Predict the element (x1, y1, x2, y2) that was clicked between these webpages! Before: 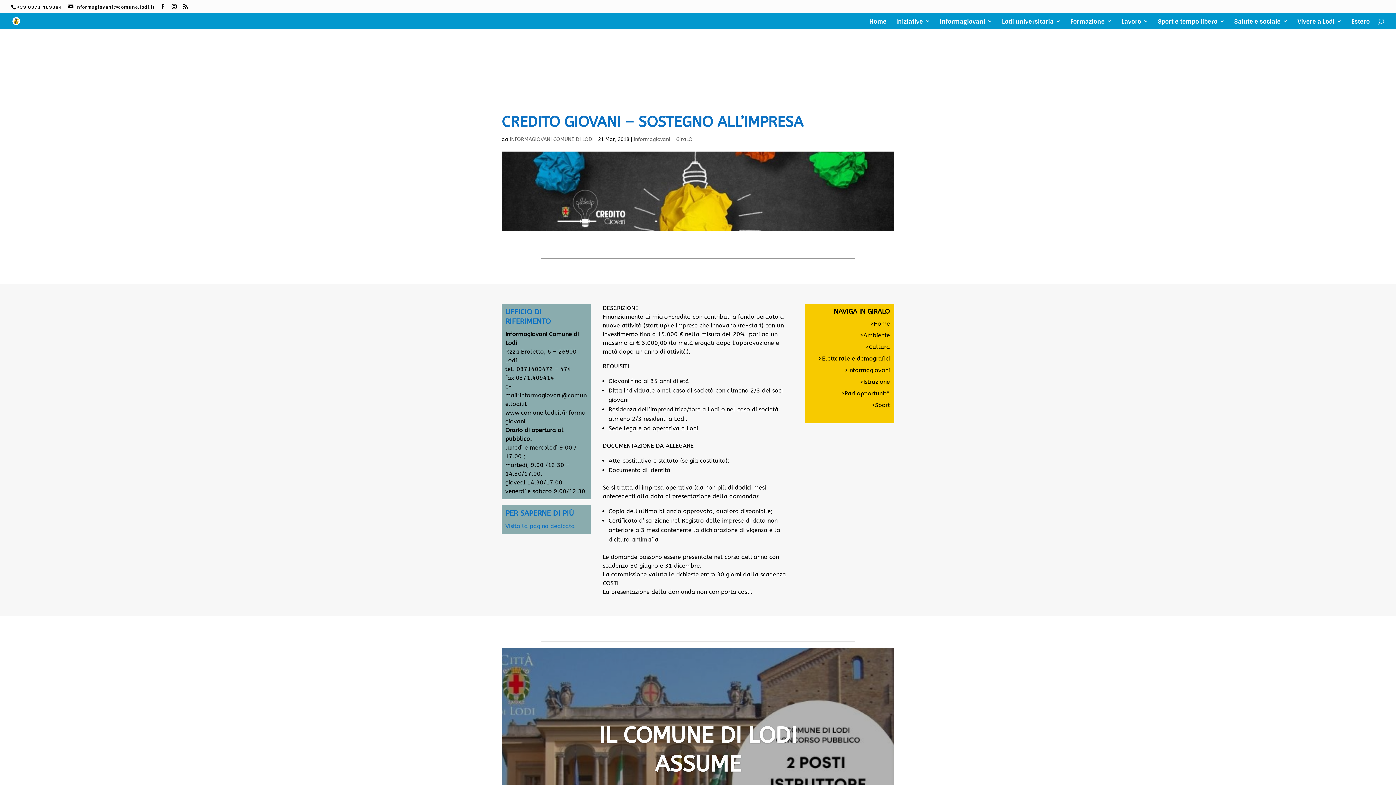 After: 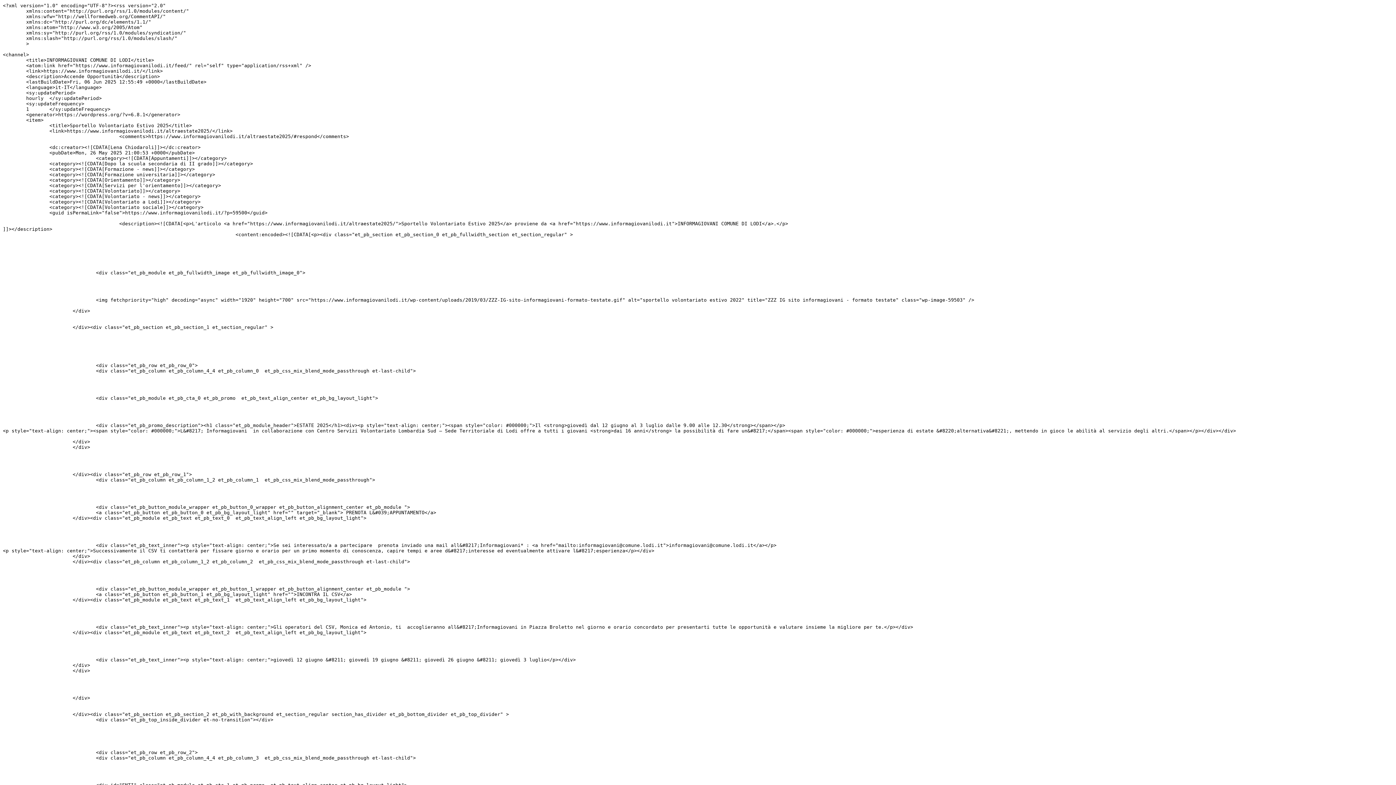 Action: bbox: (182, 3, 188, 9)